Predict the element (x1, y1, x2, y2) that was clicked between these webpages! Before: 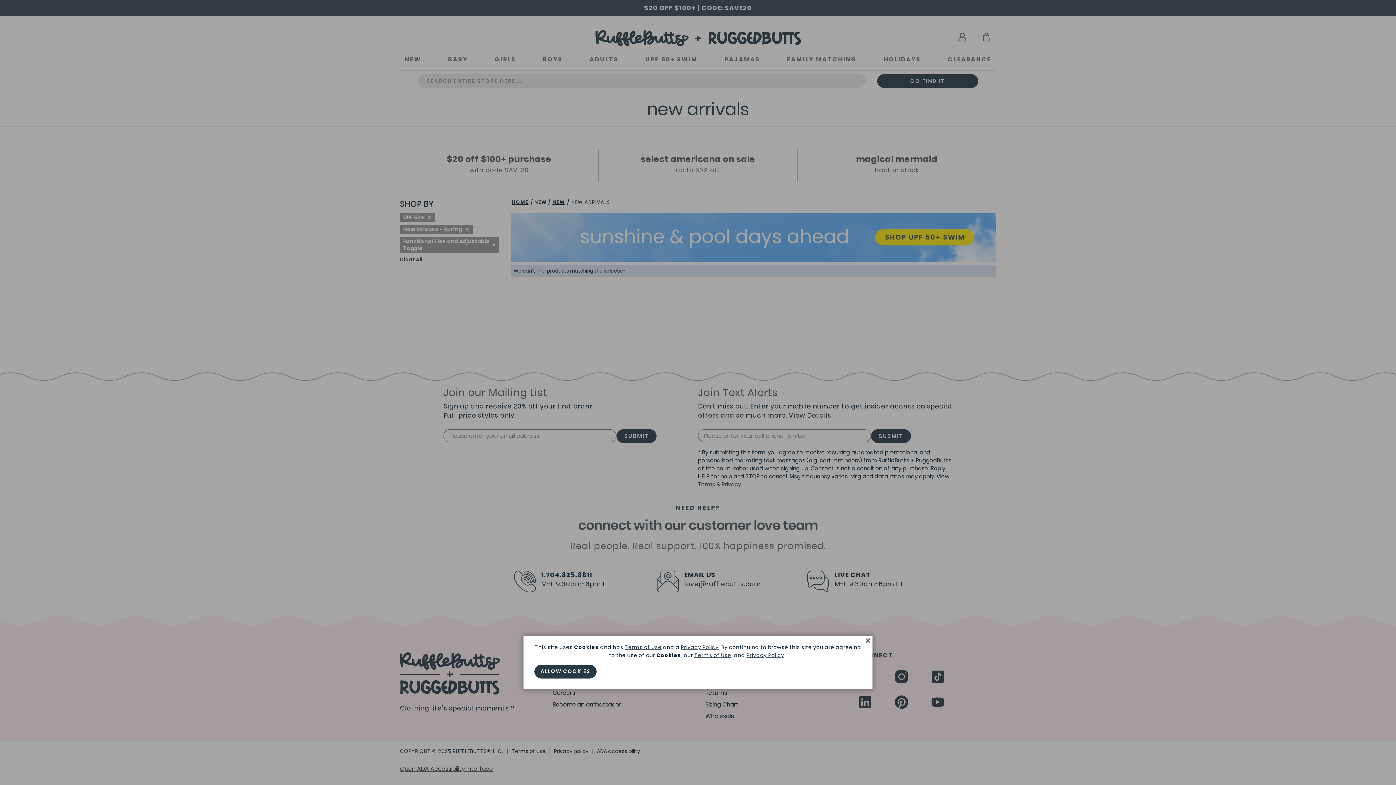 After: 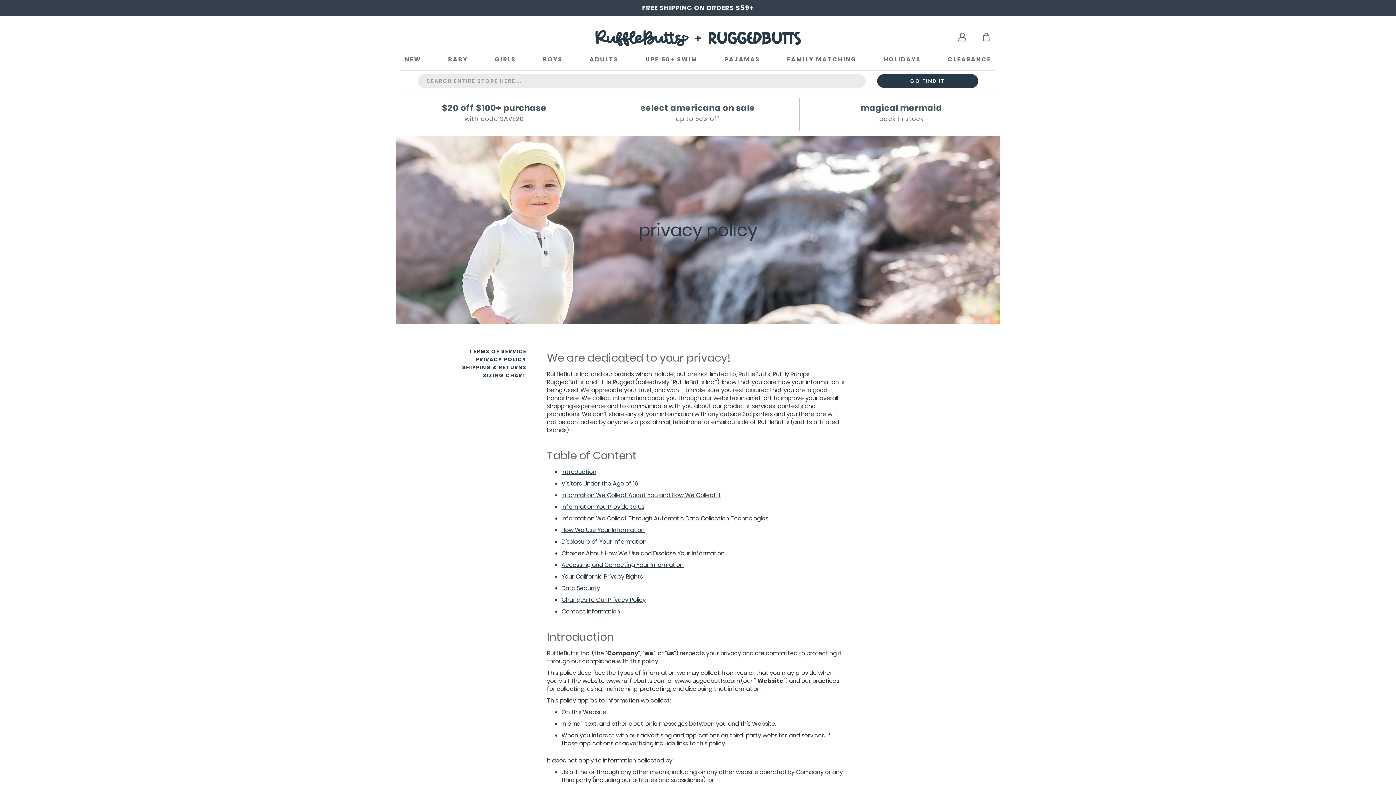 Action: bbox: (746, 652, 784, 659) label: Privacy Policy